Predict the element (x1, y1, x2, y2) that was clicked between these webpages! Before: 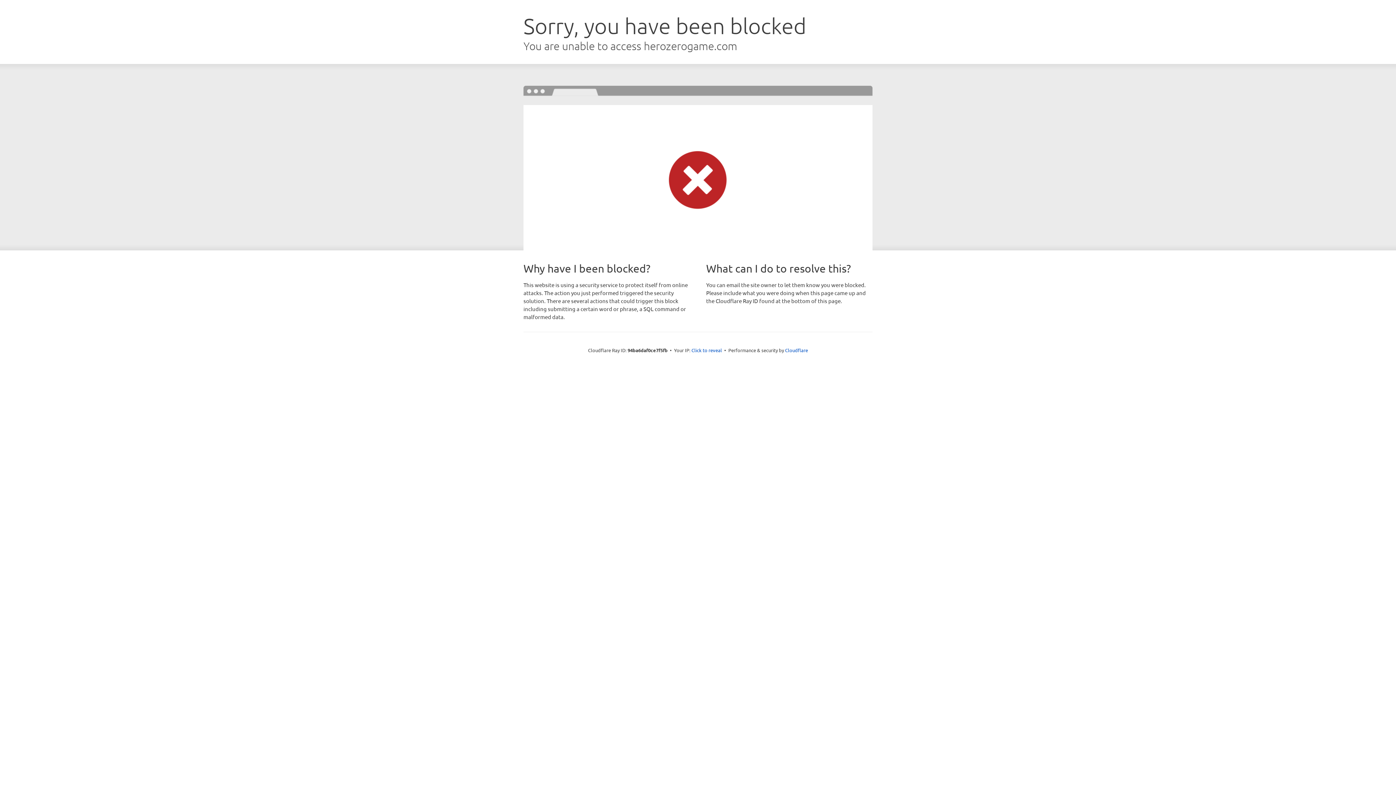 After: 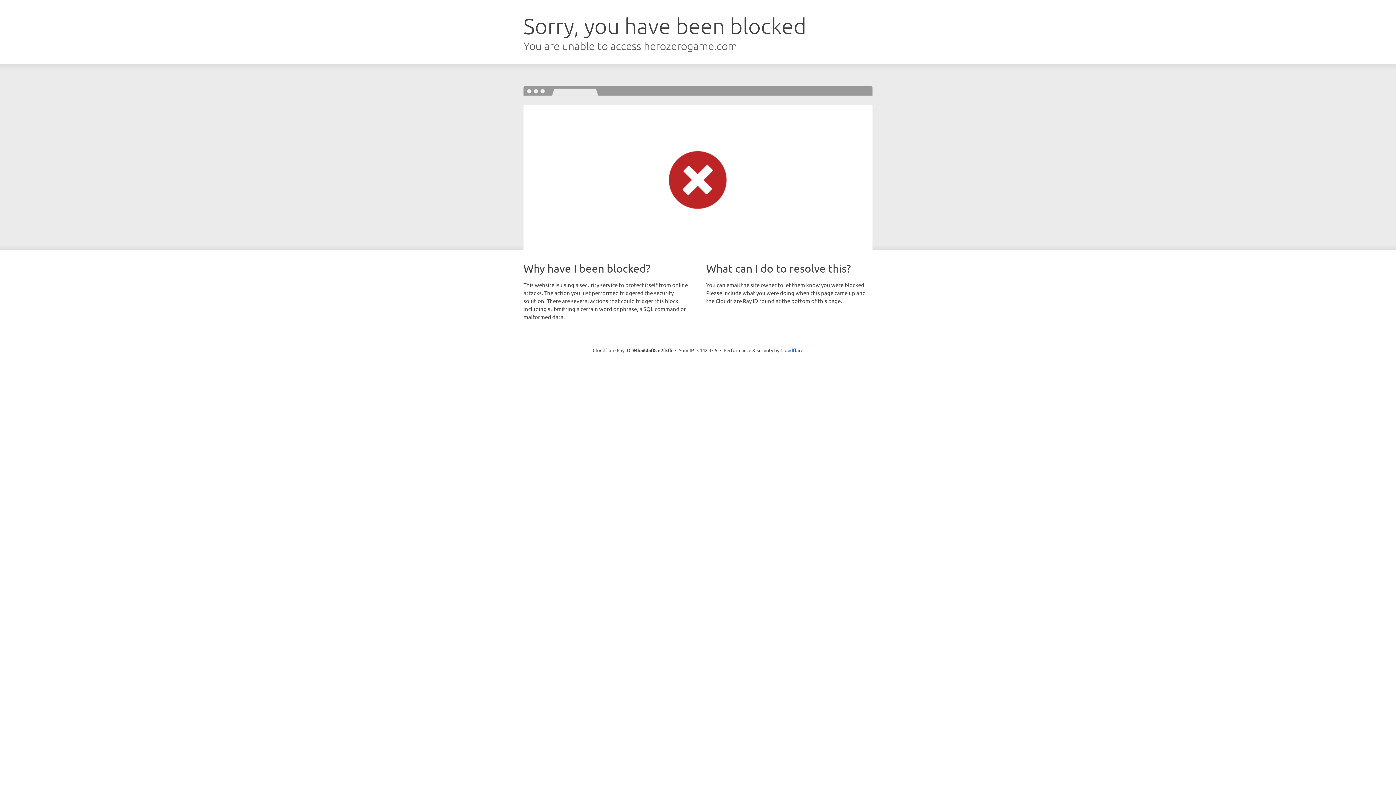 Action: bbox: (691, 346, 722, 353) label: Click to reveal